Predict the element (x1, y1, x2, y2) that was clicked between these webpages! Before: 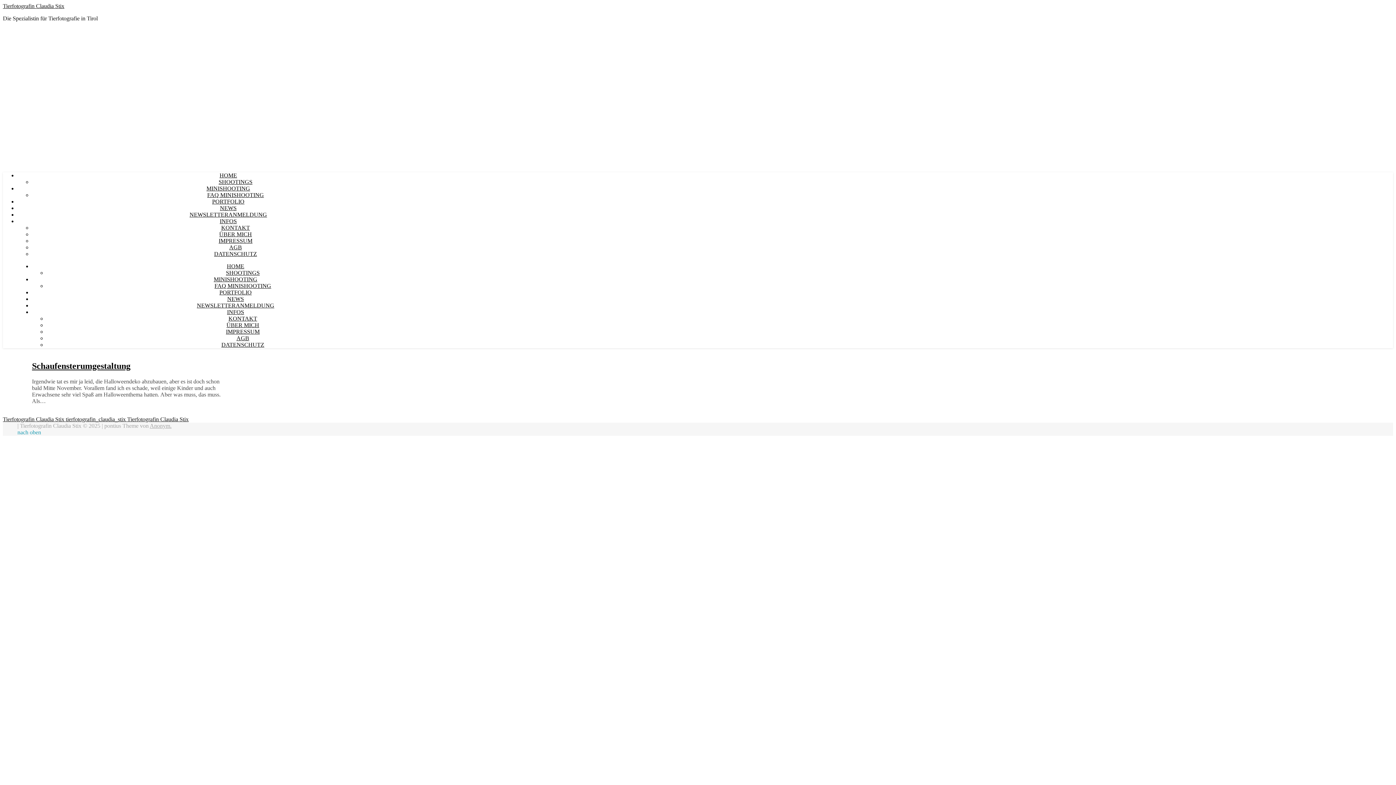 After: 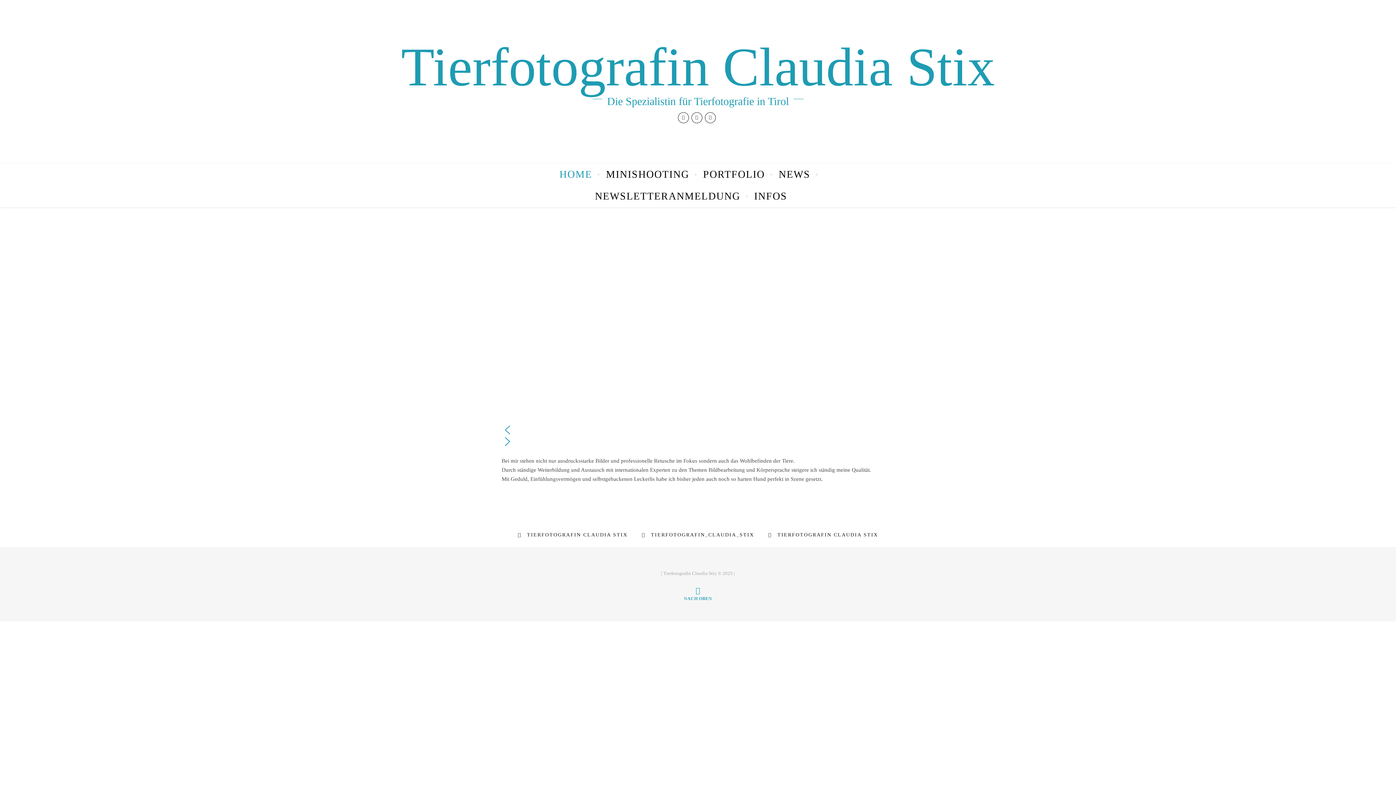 Action: bbox: (226, 263, 244, 269) label: HOME